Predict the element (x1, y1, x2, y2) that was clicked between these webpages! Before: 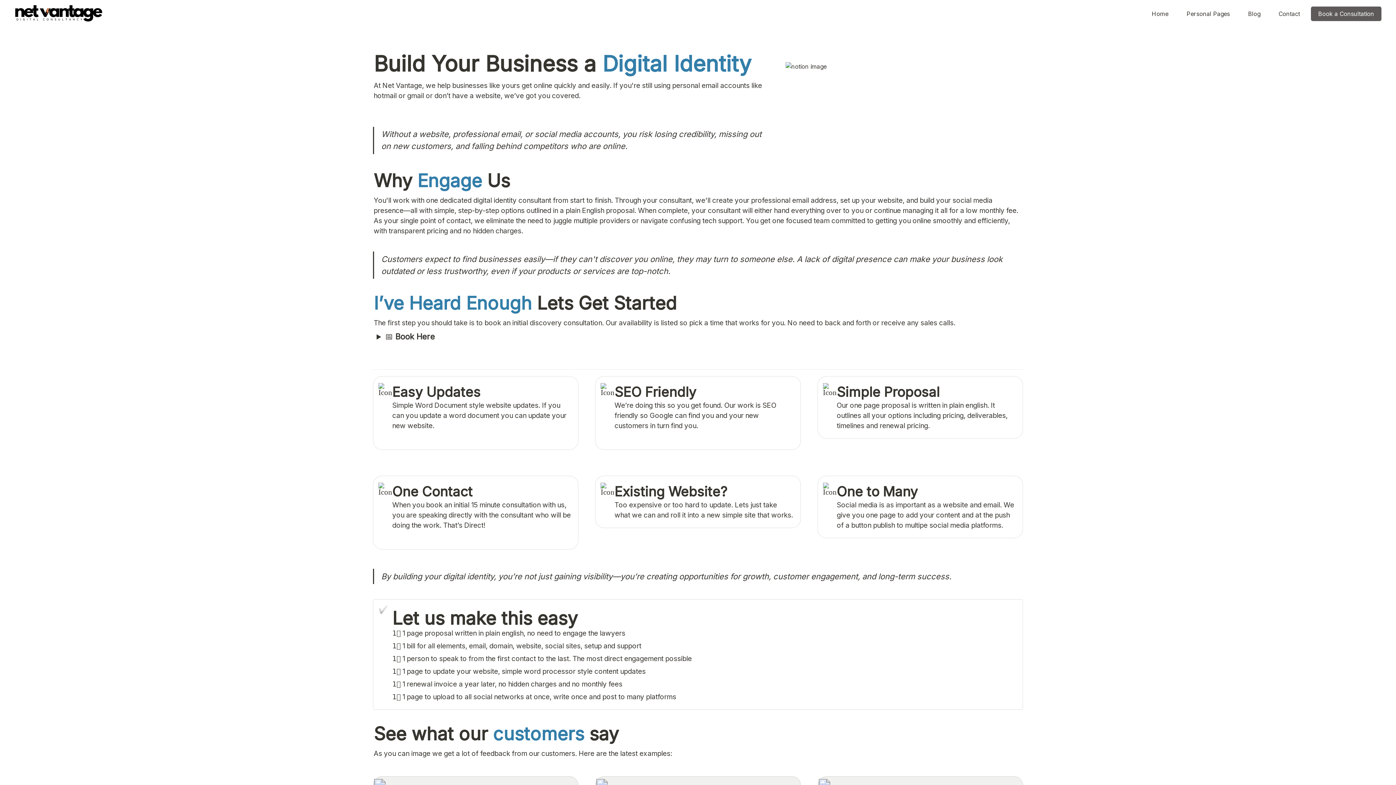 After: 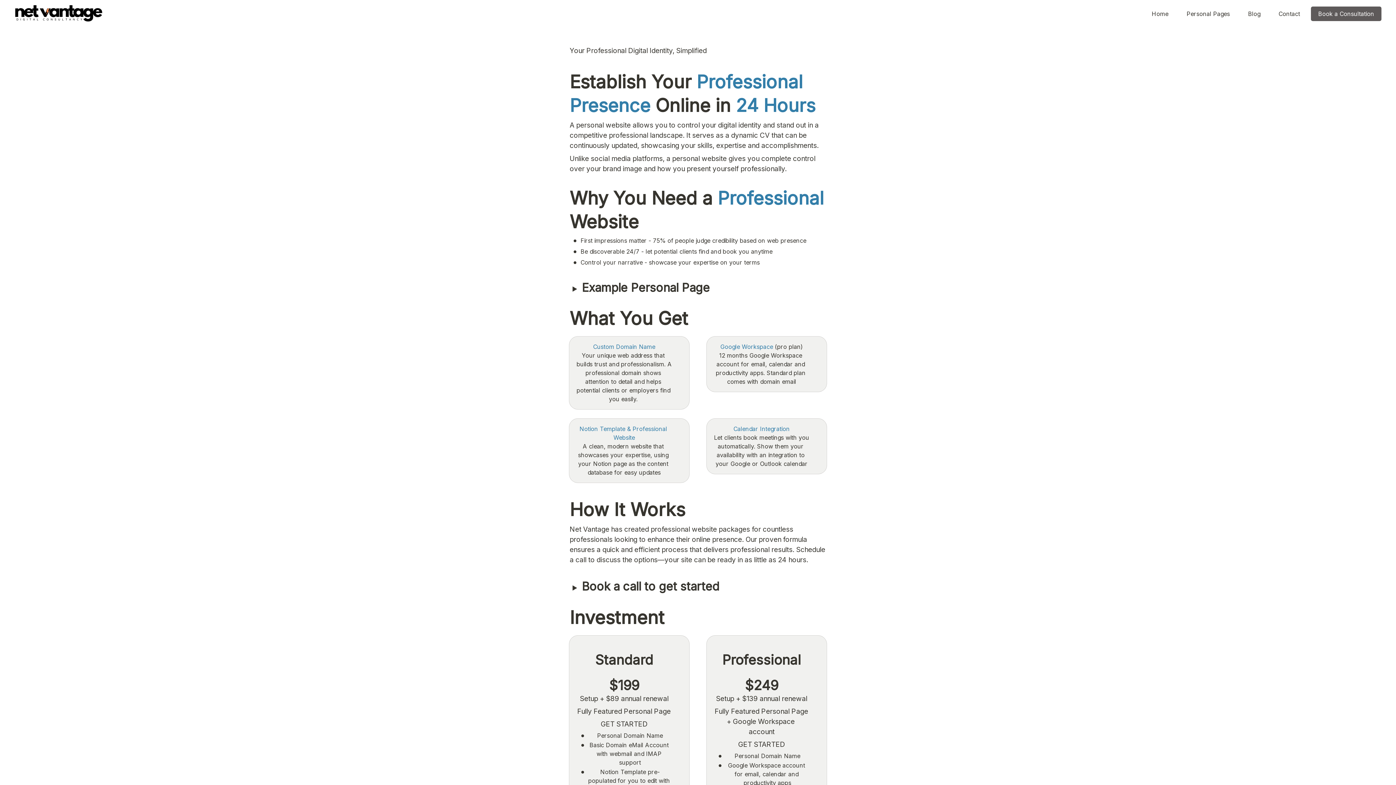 Action: label: Personal Pages bbox: (1179, 6, 1237, 21)